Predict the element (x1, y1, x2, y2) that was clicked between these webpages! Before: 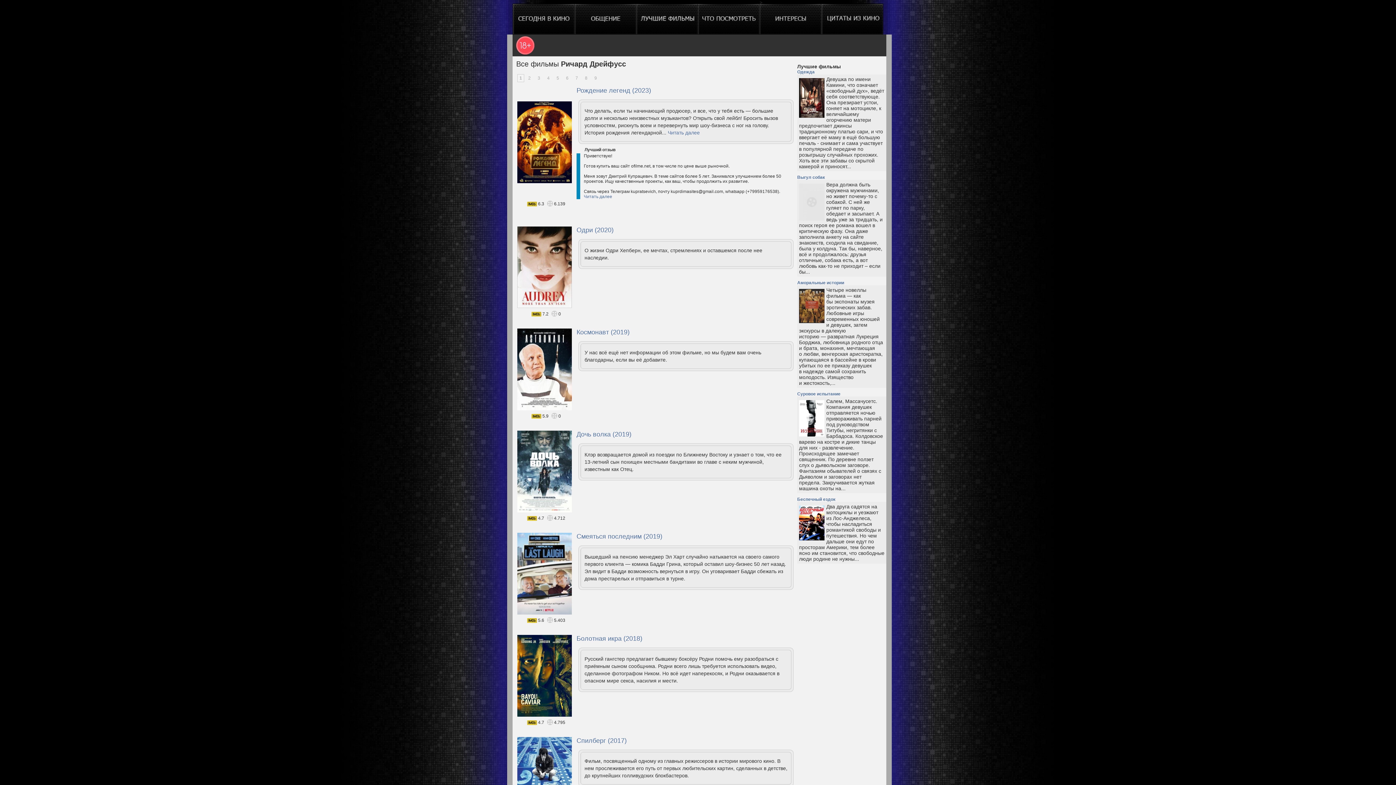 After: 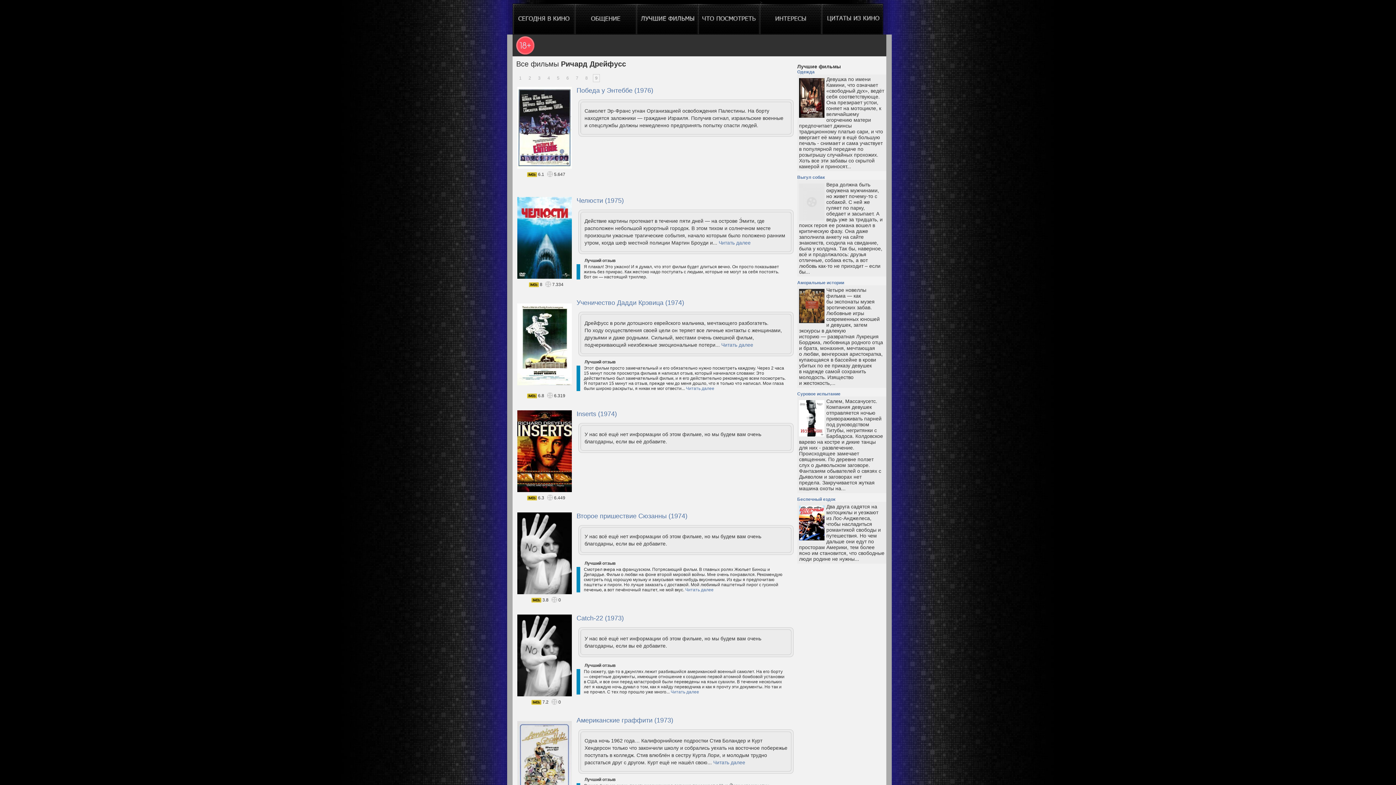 Action: bbox: (592, 74, 598, 81) label: 9